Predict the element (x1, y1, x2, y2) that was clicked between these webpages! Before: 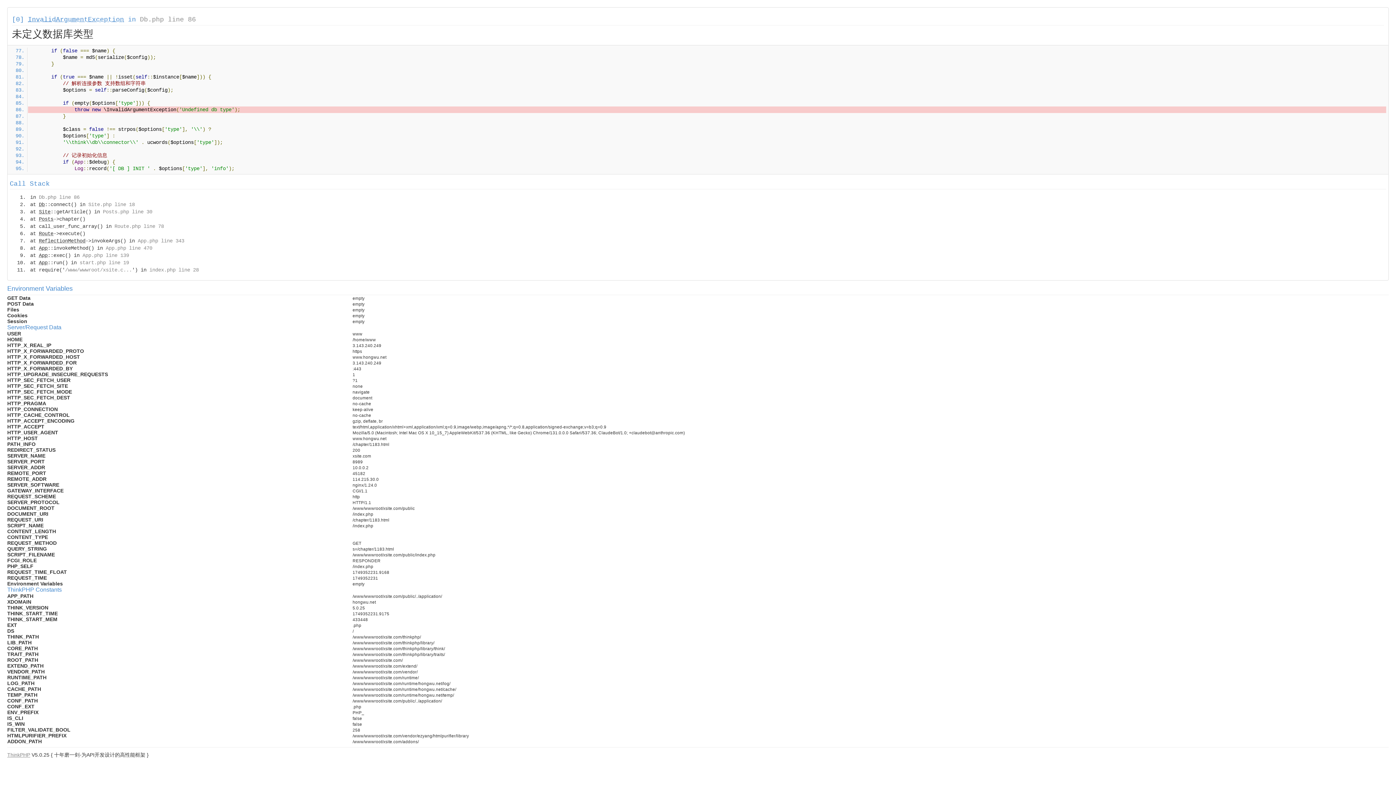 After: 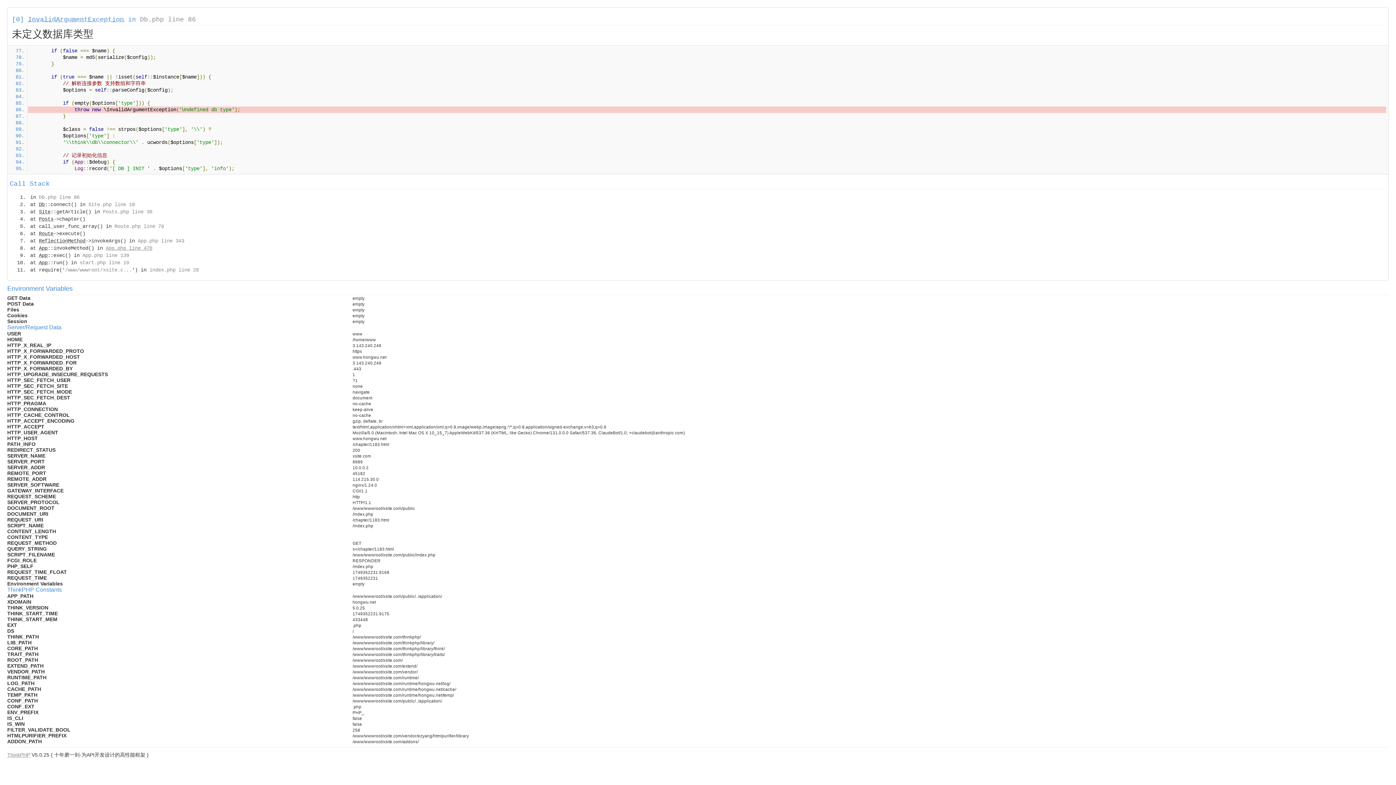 Action: label: App.php line 470 bbox: (105, 245, 152, 251)